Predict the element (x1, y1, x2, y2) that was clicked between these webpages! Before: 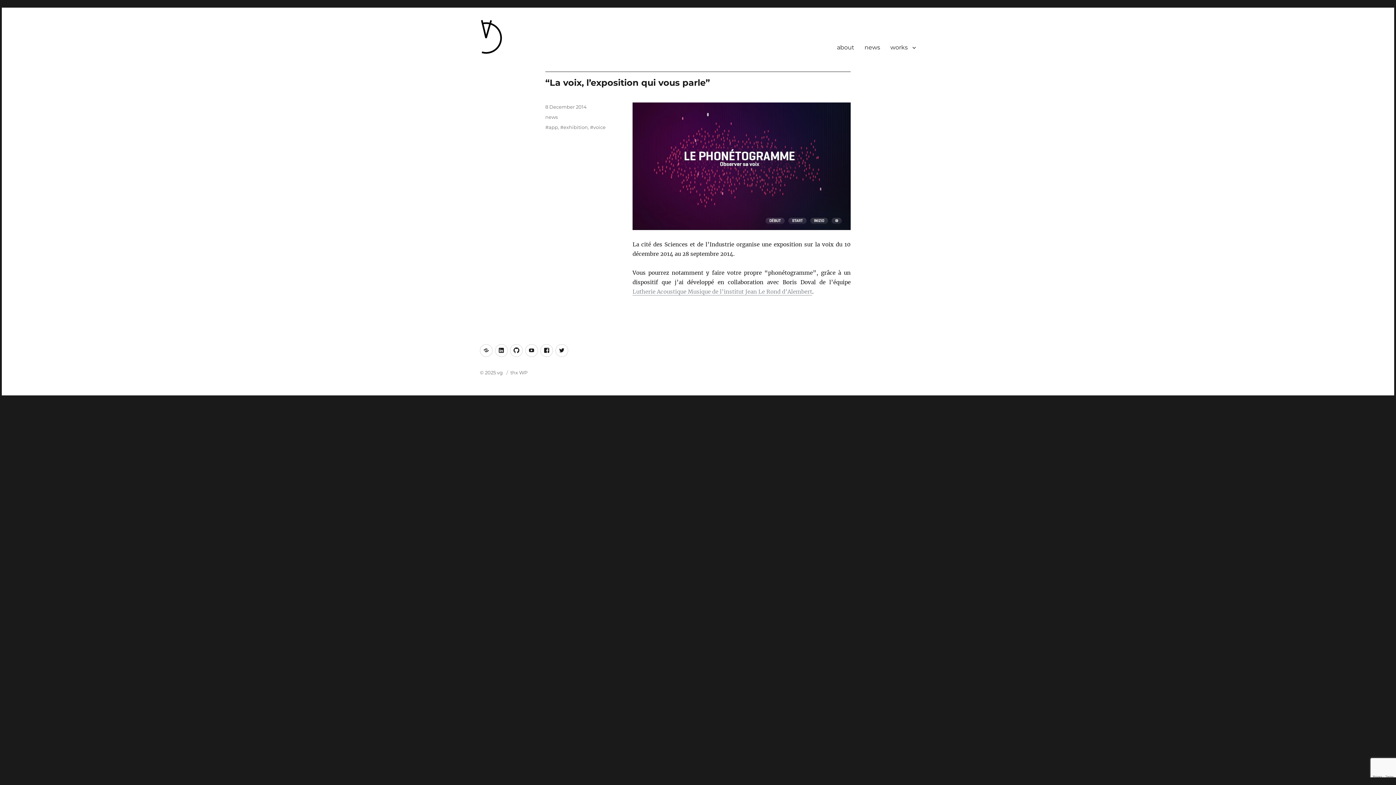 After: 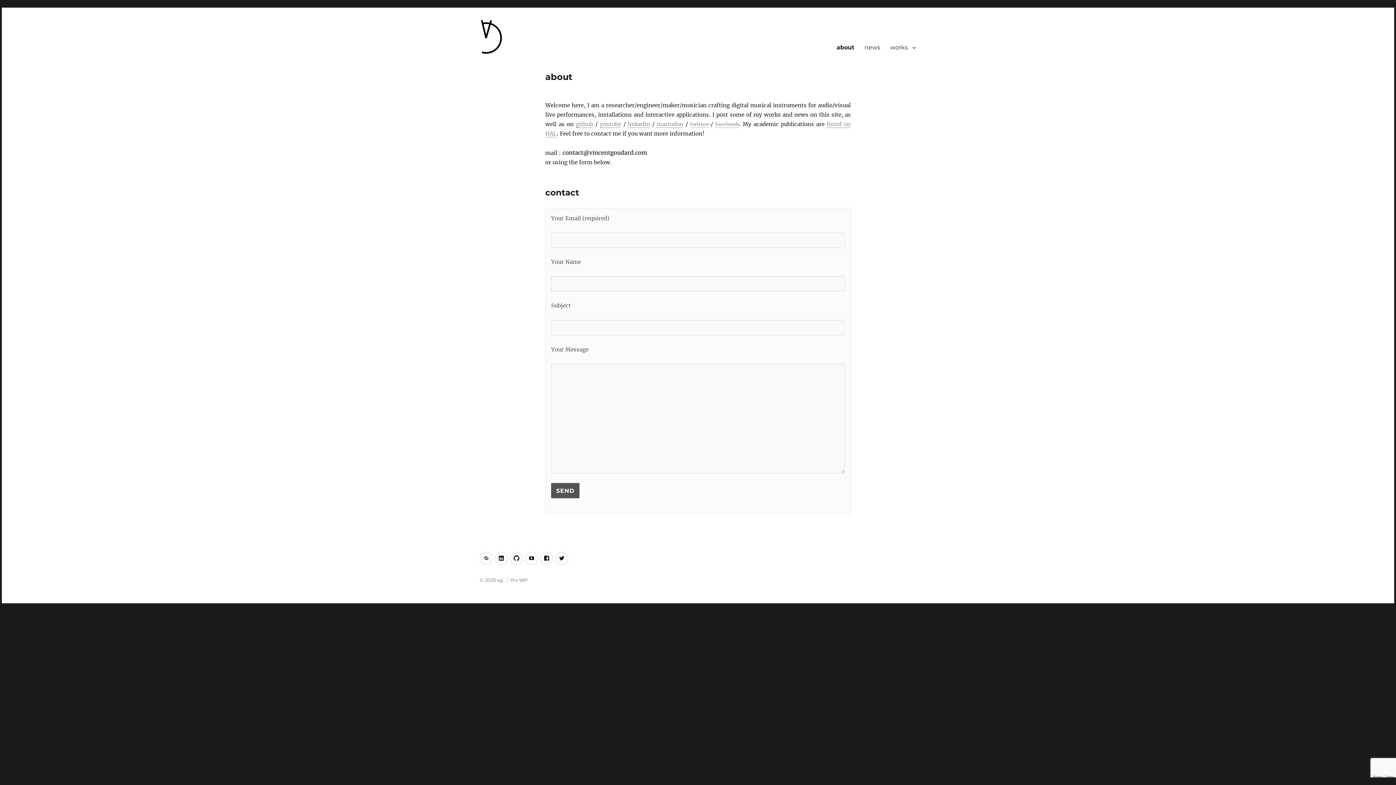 Action: label: about bbox: (832, 39, 859, 55)